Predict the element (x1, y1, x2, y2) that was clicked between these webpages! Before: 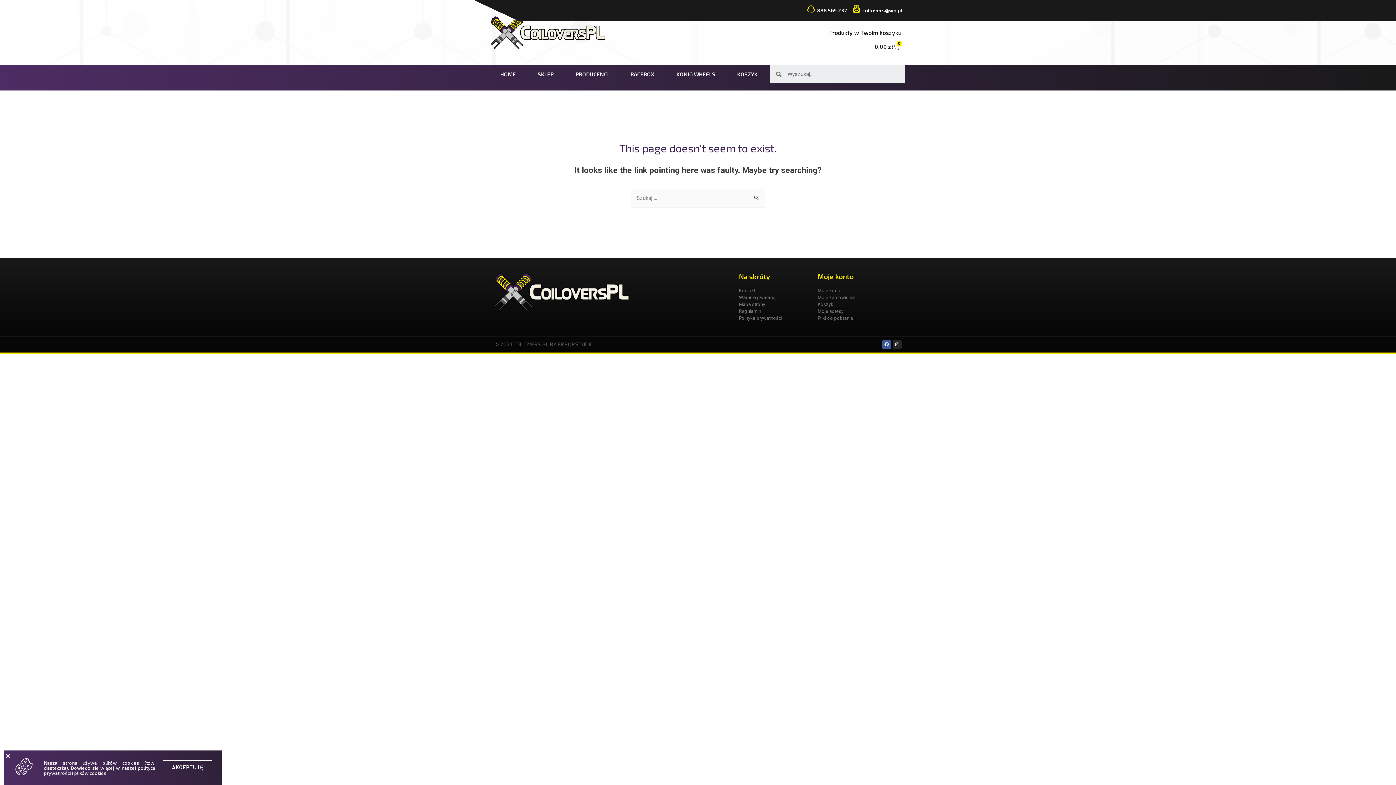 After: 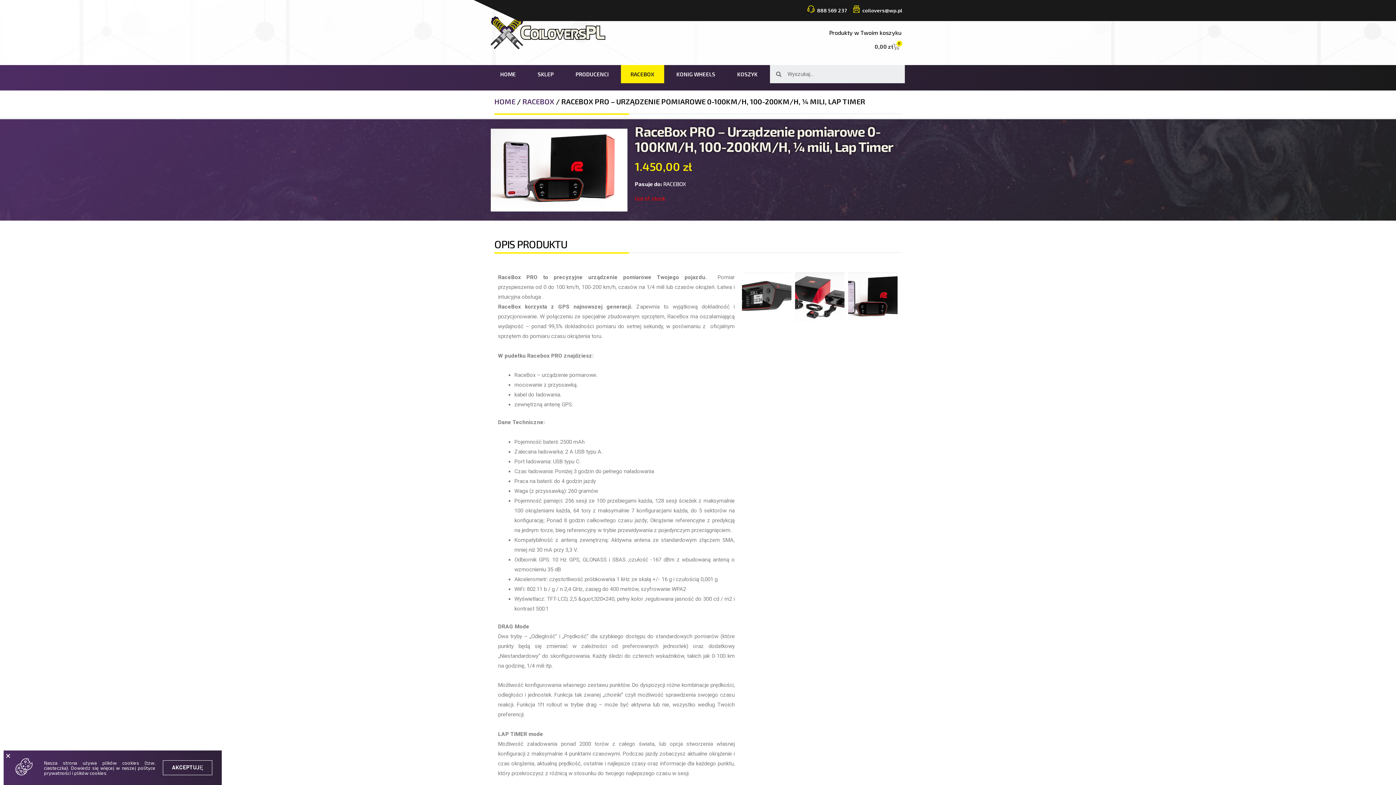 Action: bbox: (621, 65, 664, 83) label: RACEBOX